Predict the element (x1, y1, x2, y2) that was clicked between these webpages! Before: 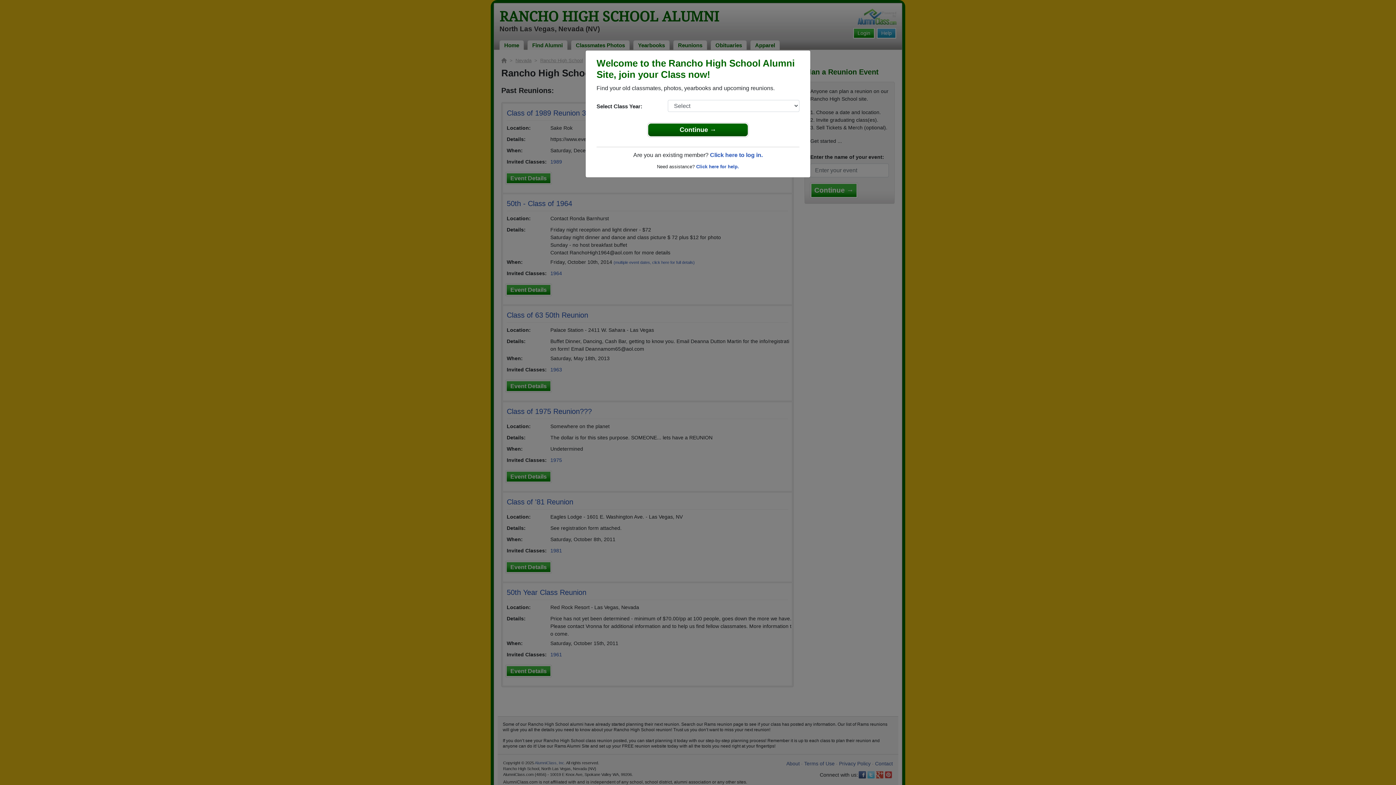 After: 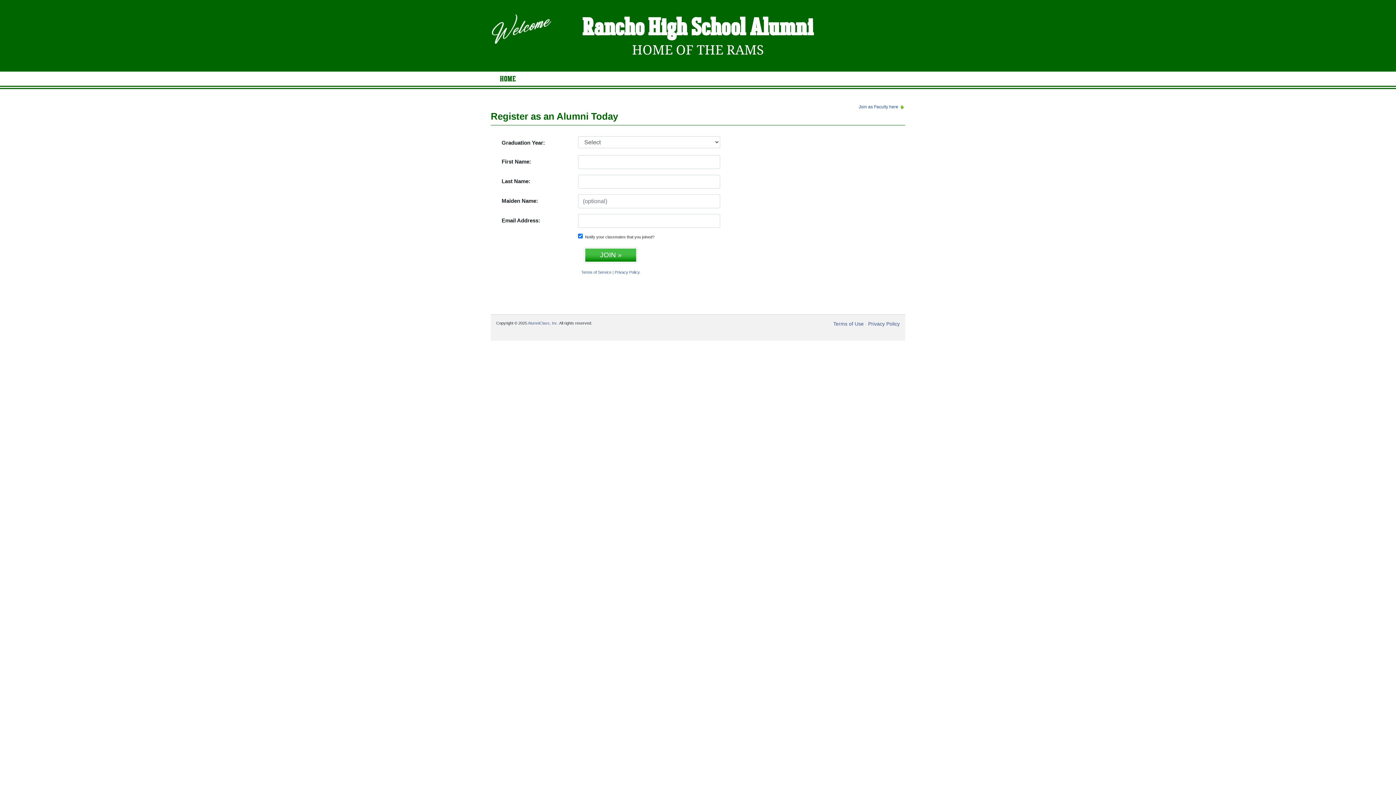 Action: bbox: (648, 123, 748, 136) label: Continue →